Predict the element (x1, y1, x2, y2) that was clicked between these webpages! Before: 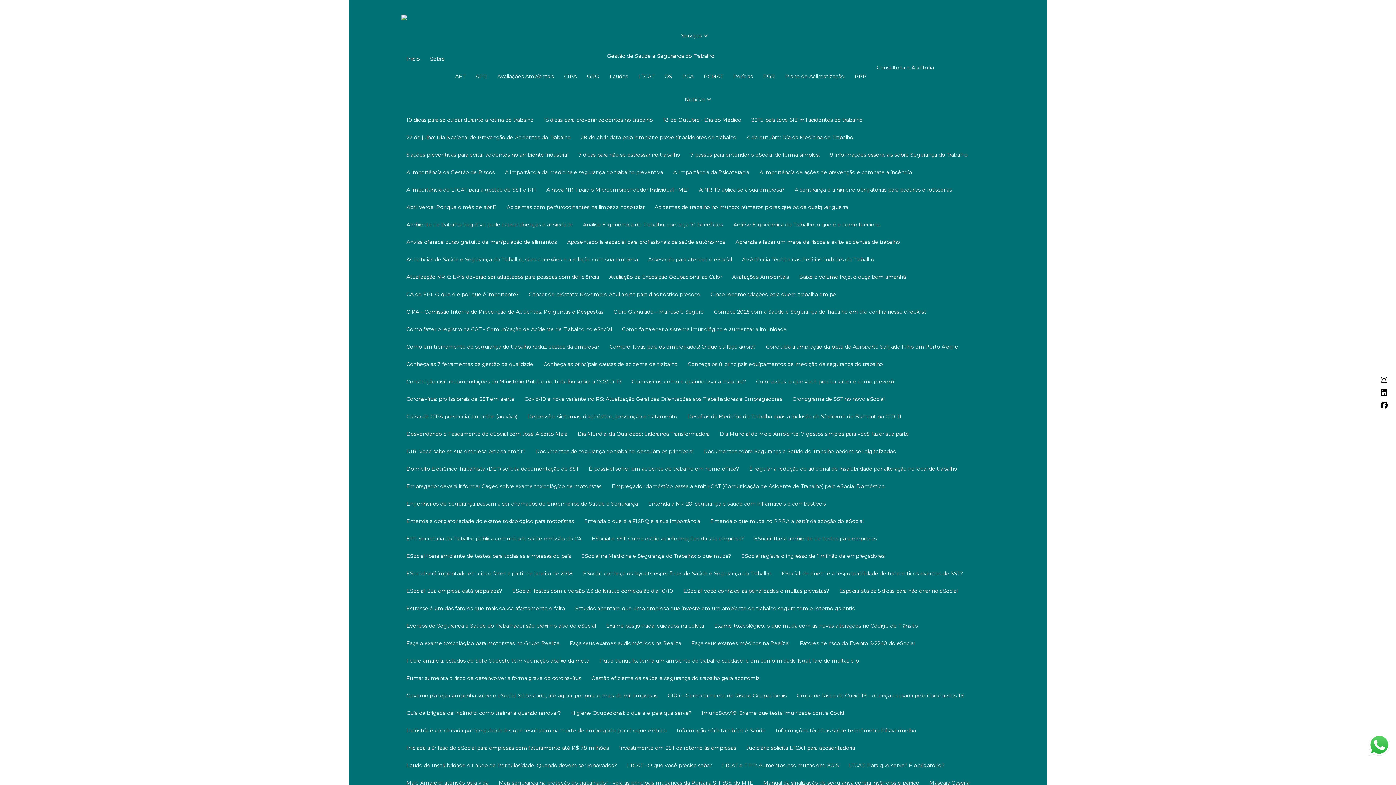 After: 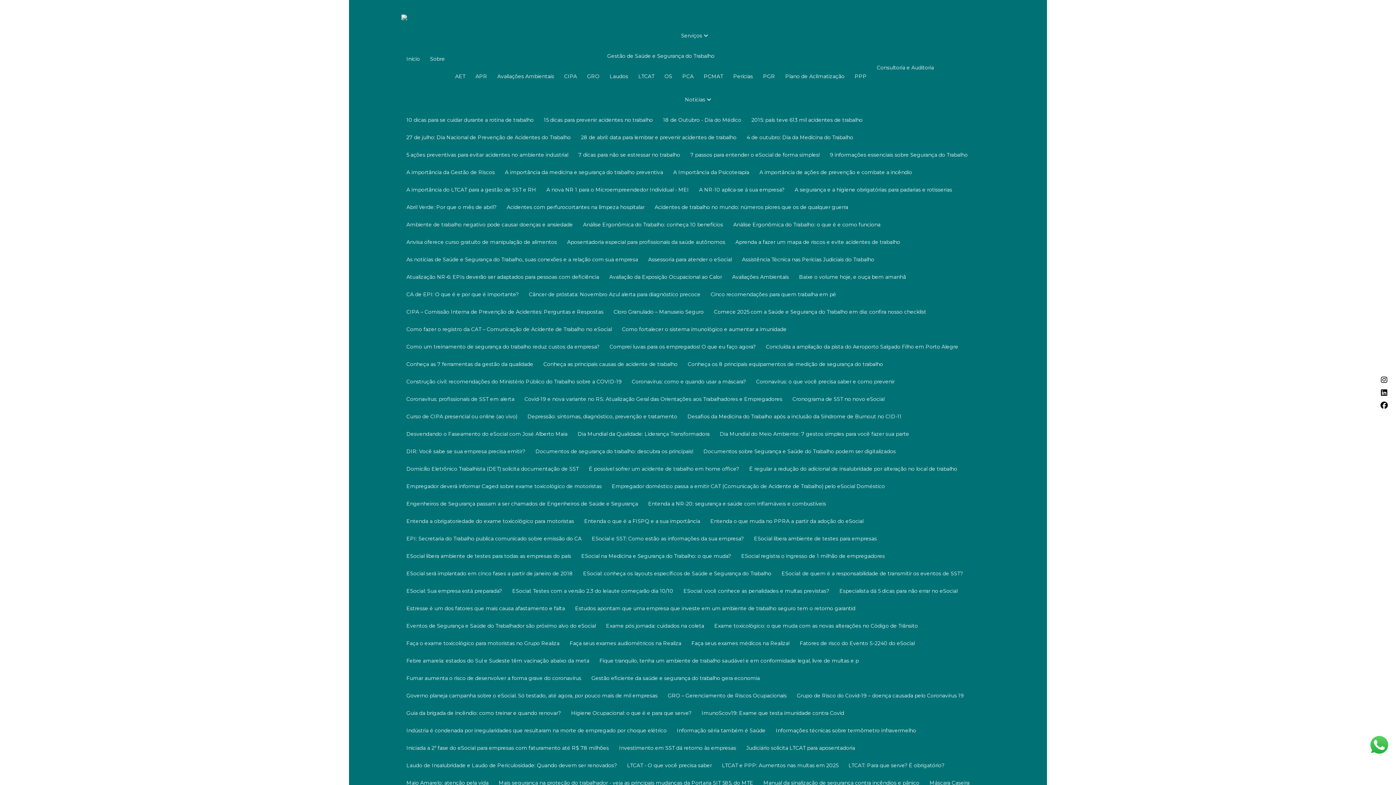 Action: label: Conheça as 7 ferramentas da gestão da qualidade bbox: (401, 356, 538, 373)